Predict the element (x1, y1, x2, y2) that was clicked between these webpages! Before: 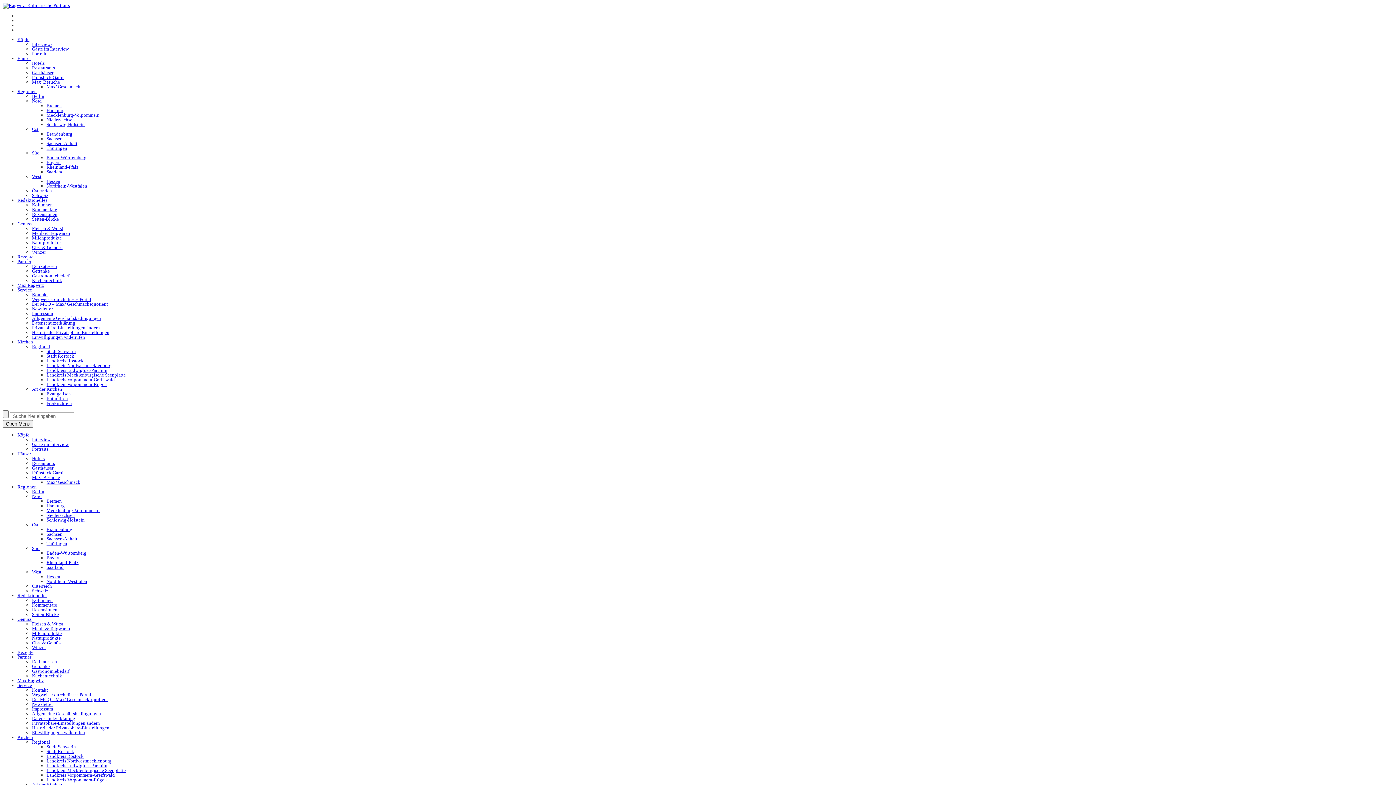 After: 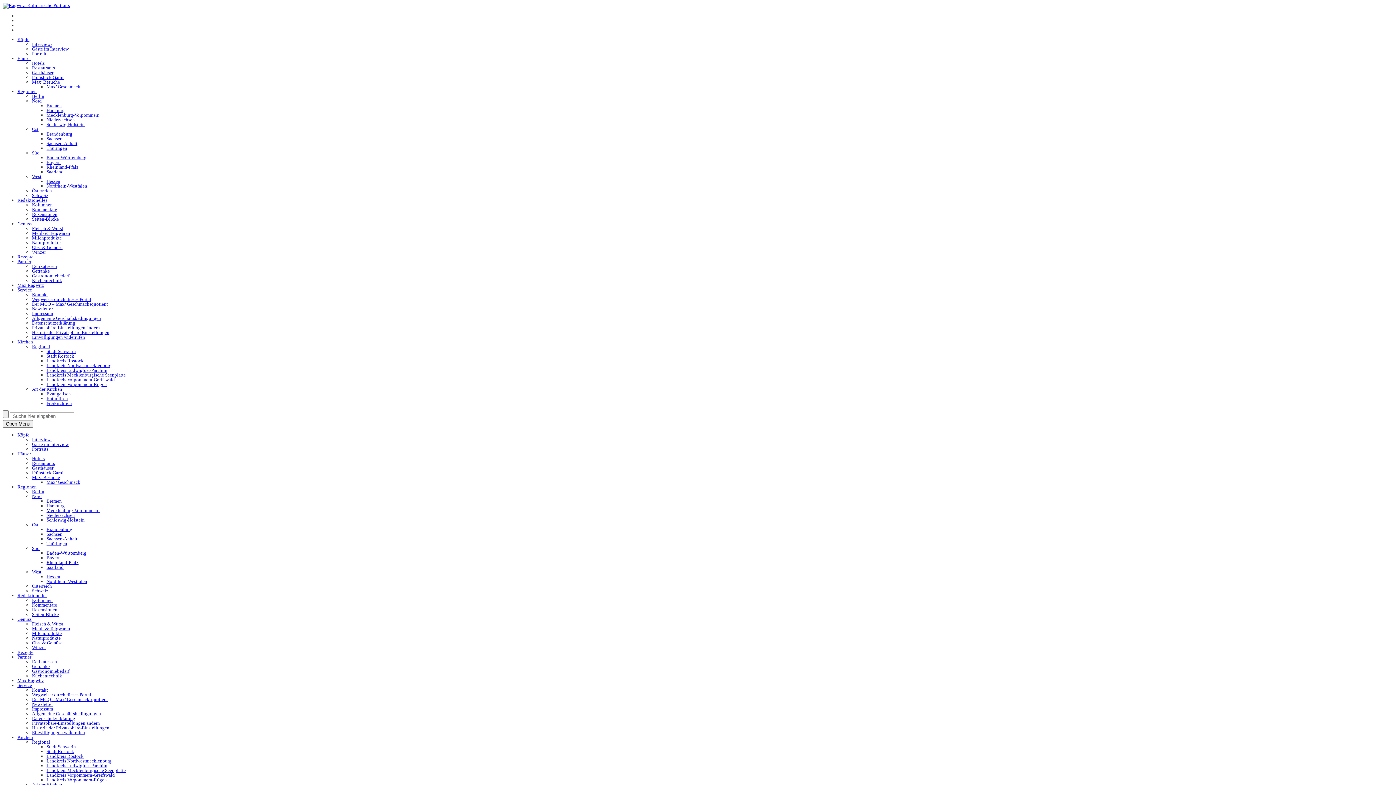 Action: bbox: (32, 493, 41, 499) label: Nord